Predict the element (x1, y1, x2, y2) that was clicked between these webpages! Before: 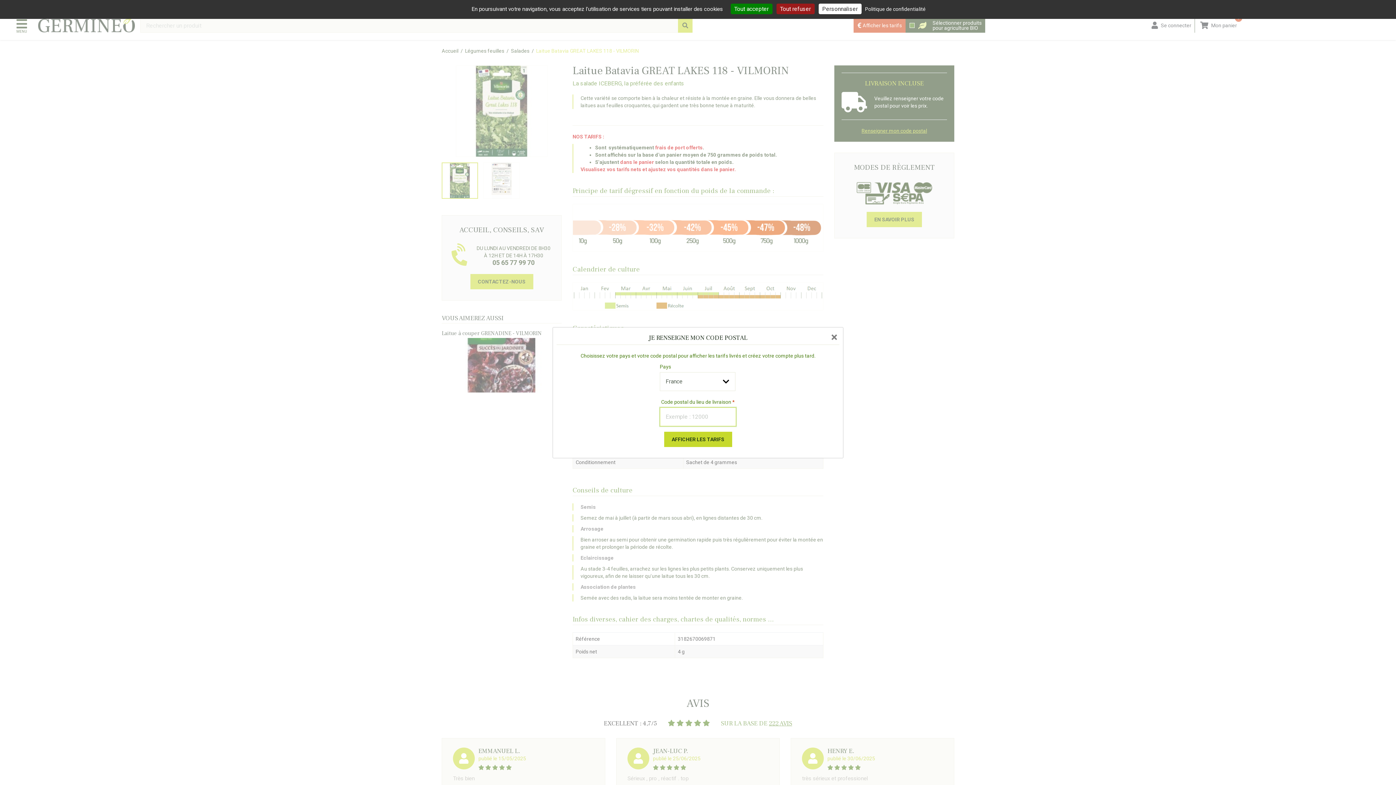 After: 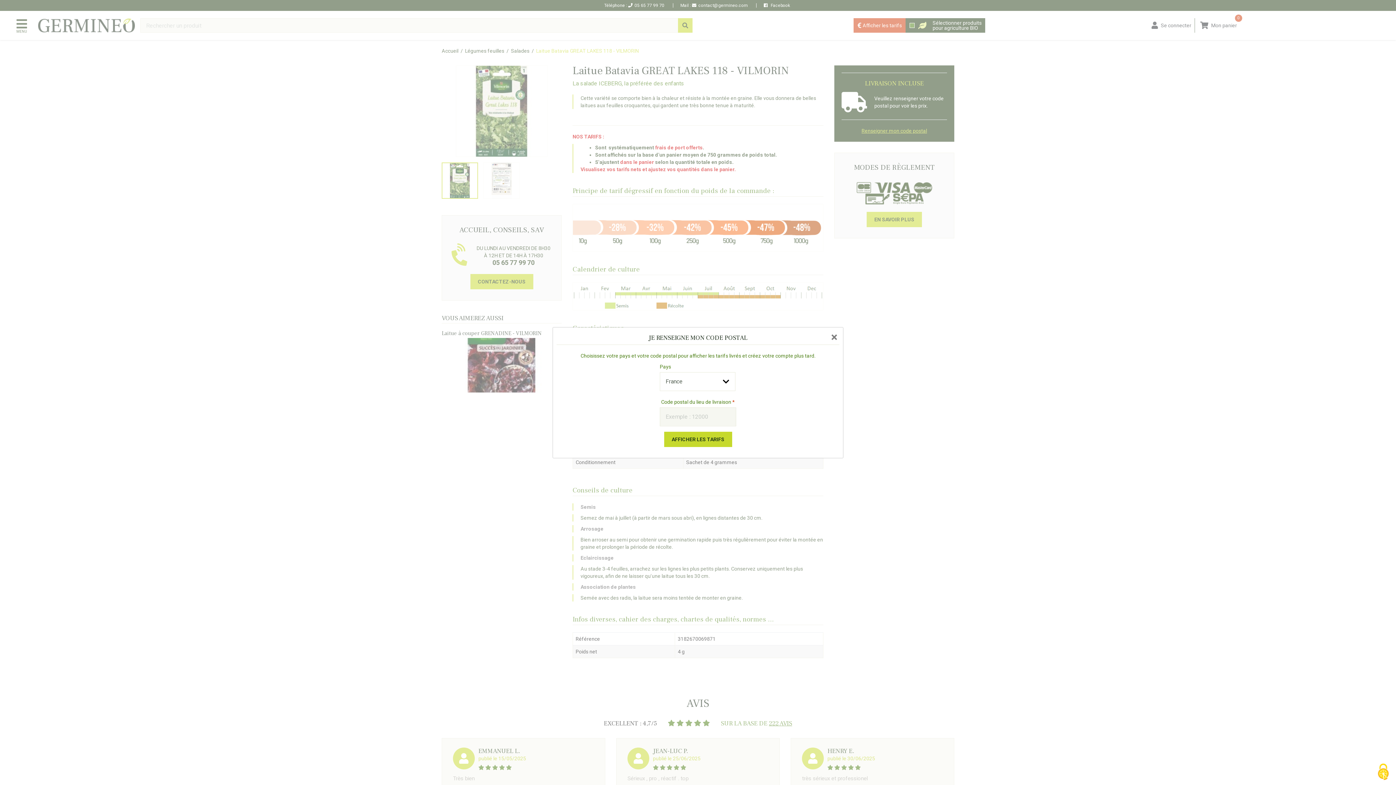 Action: label: Tout refuser bbox: (776, 3, 814, 14)